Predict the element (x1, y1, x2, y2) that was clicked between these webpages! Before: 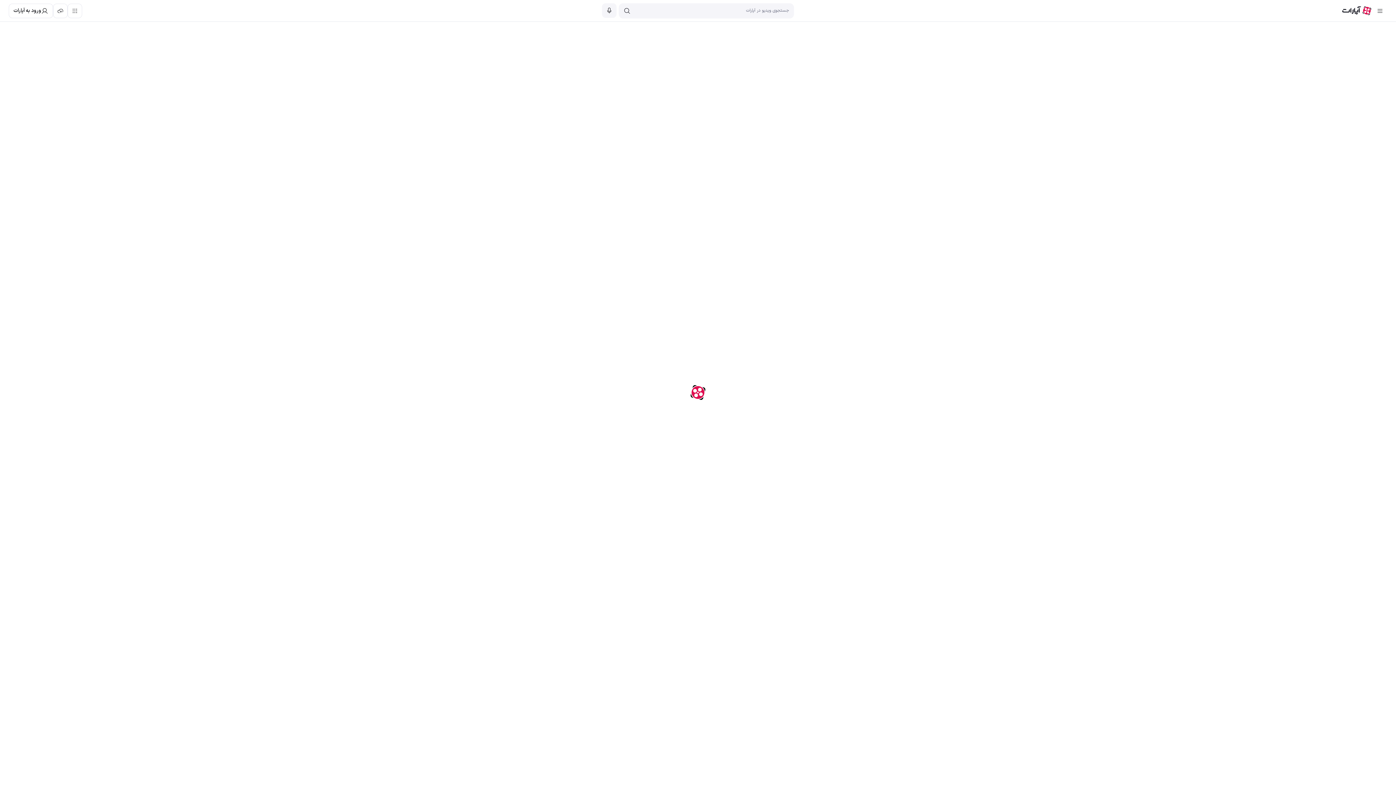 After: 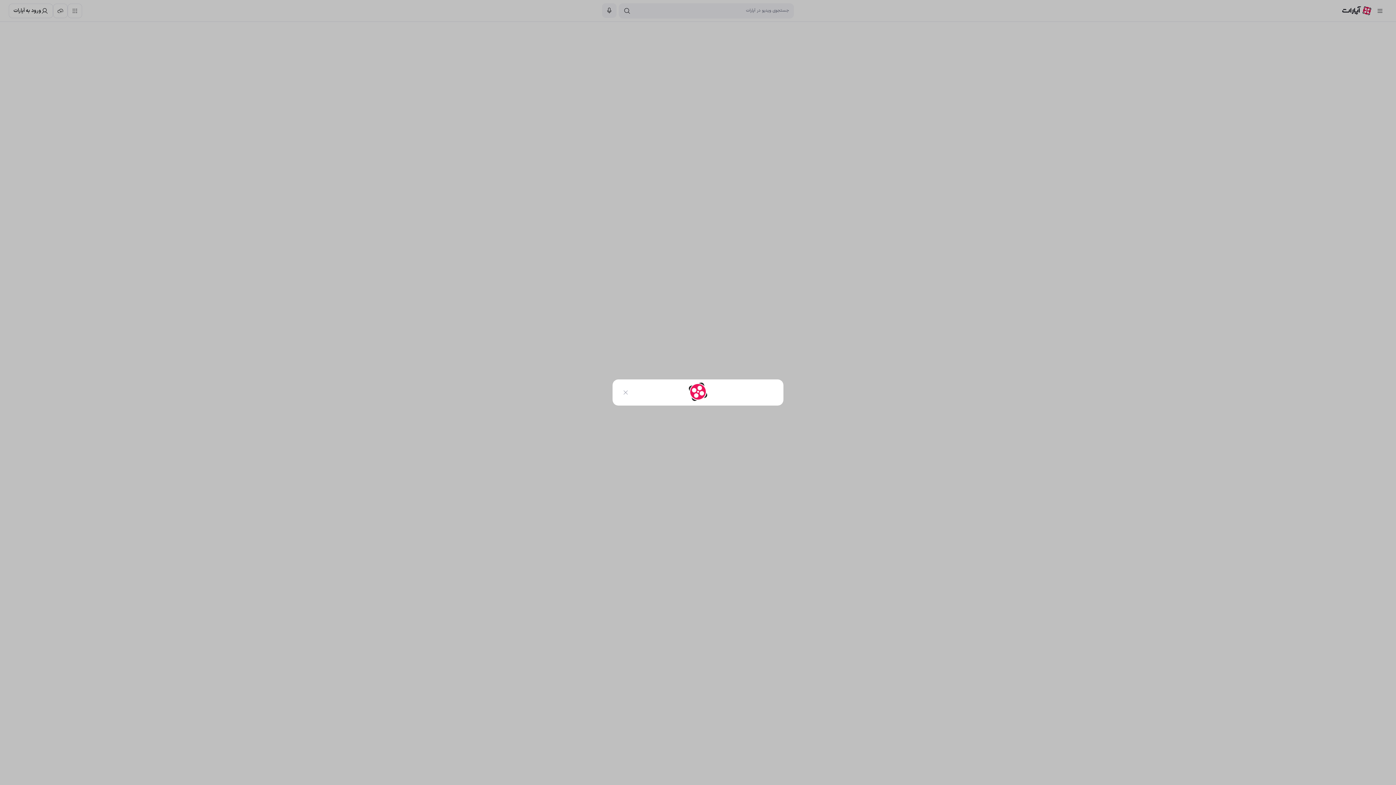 Action: bbox: (8, 3, 53, 18) label: ورود به آپارات